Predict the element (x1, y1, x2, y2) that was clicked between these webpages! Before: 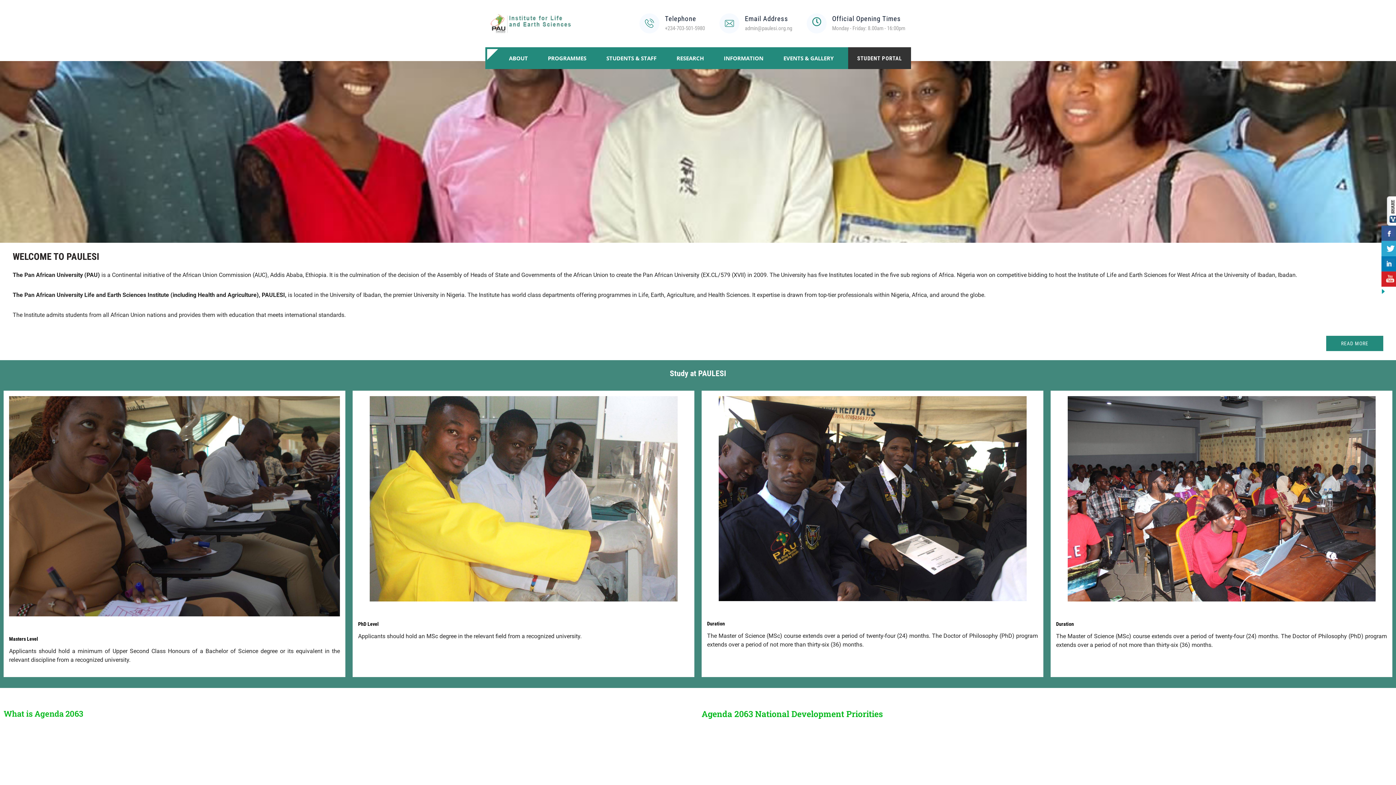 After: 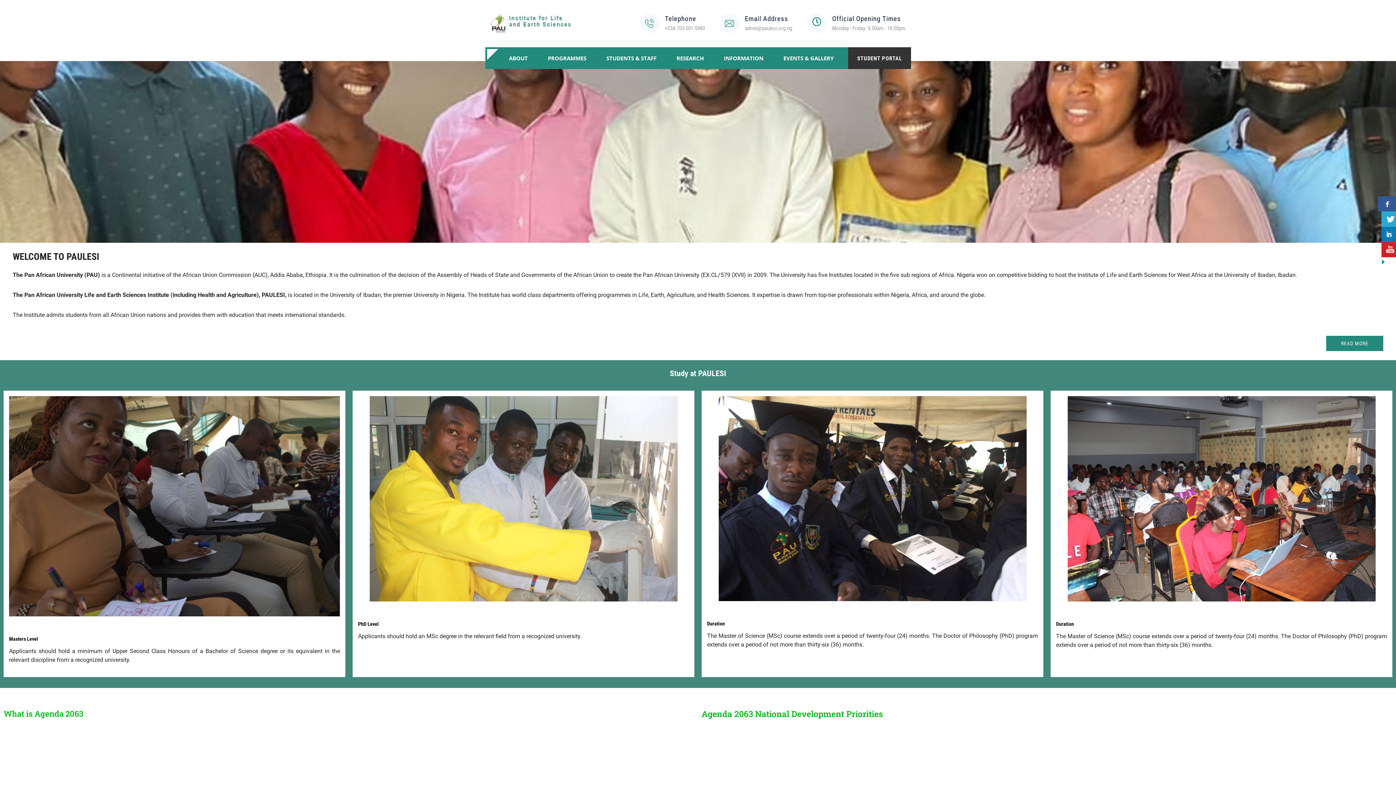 Action: bbox: (1387, 196, 1398, 225)